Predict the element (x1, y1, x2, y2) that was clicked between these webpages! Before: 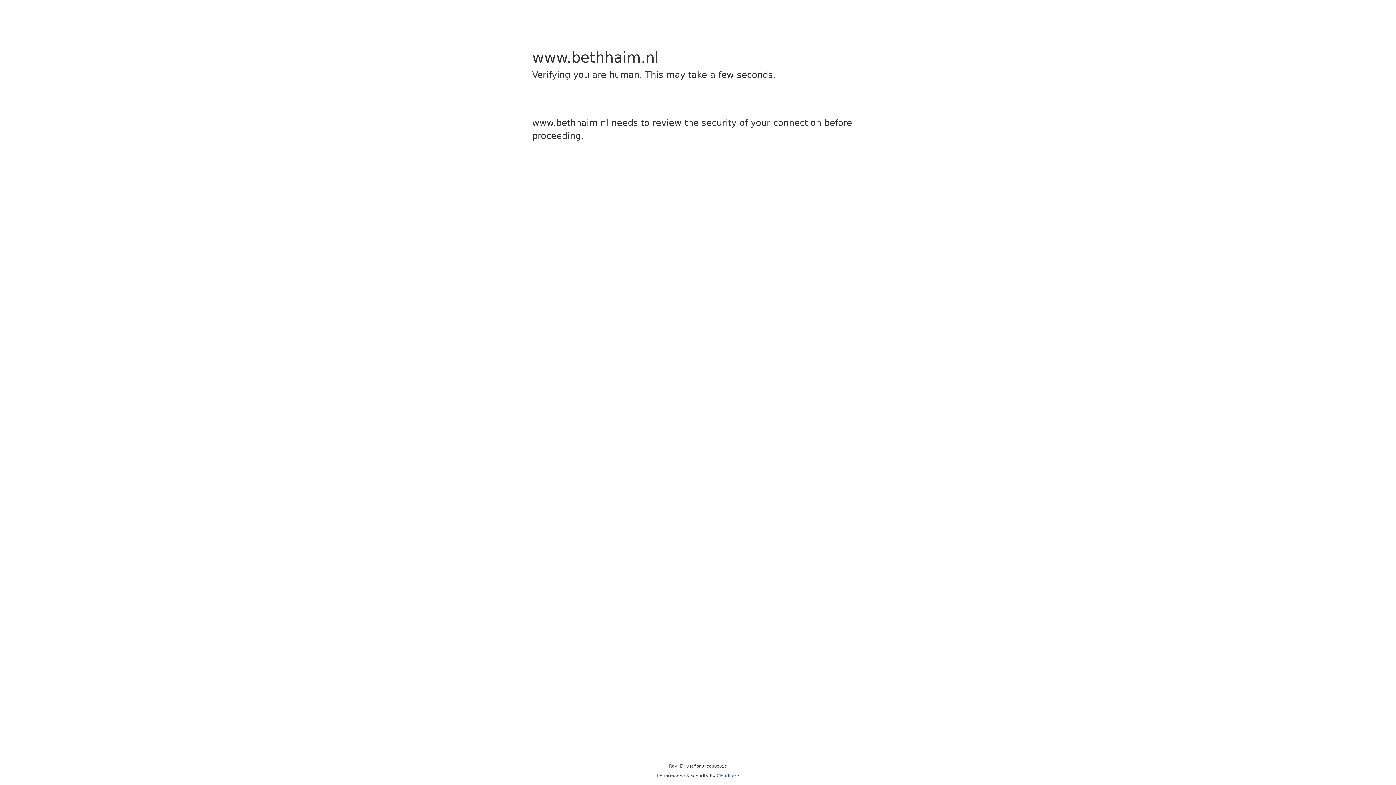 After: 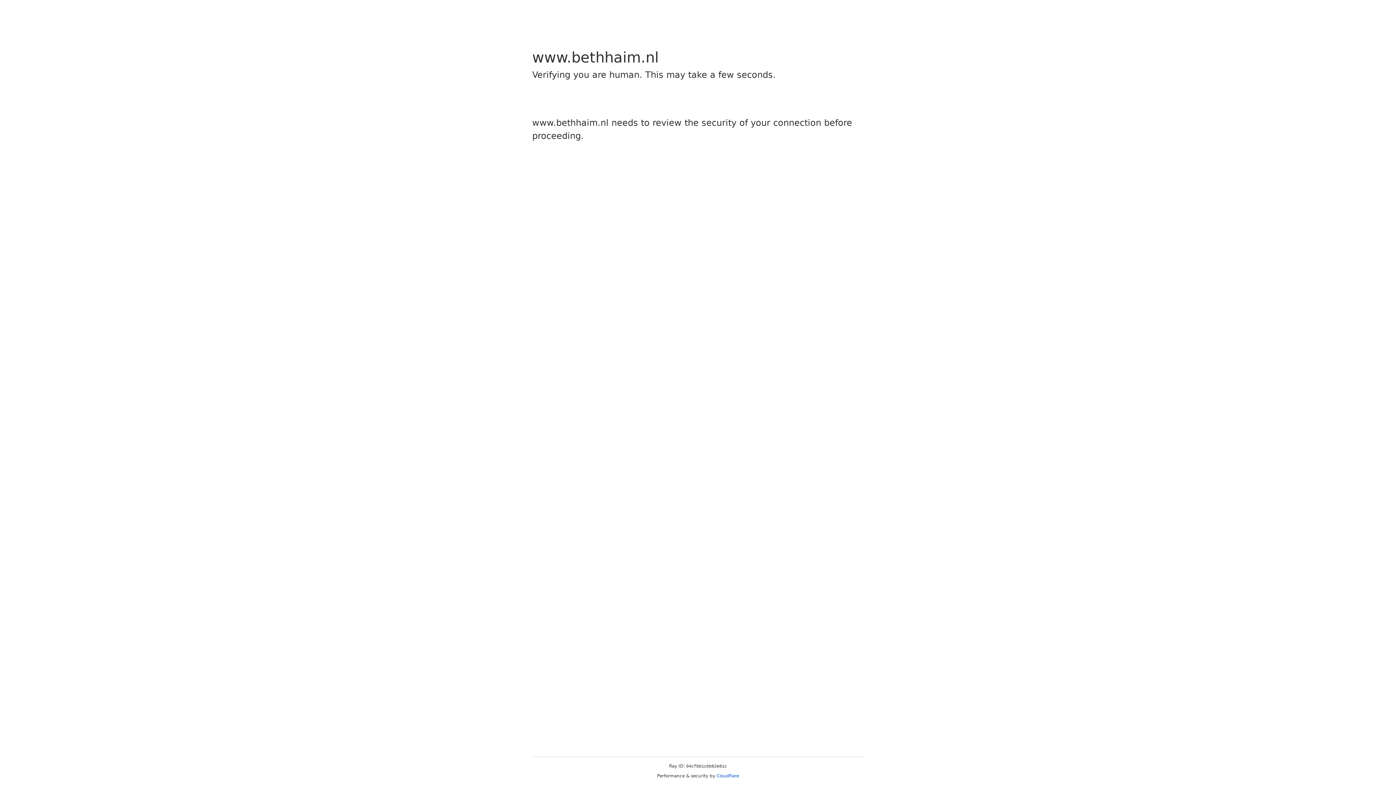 Action: label: Cloudflare bbox: (716, 773, 739, 778)